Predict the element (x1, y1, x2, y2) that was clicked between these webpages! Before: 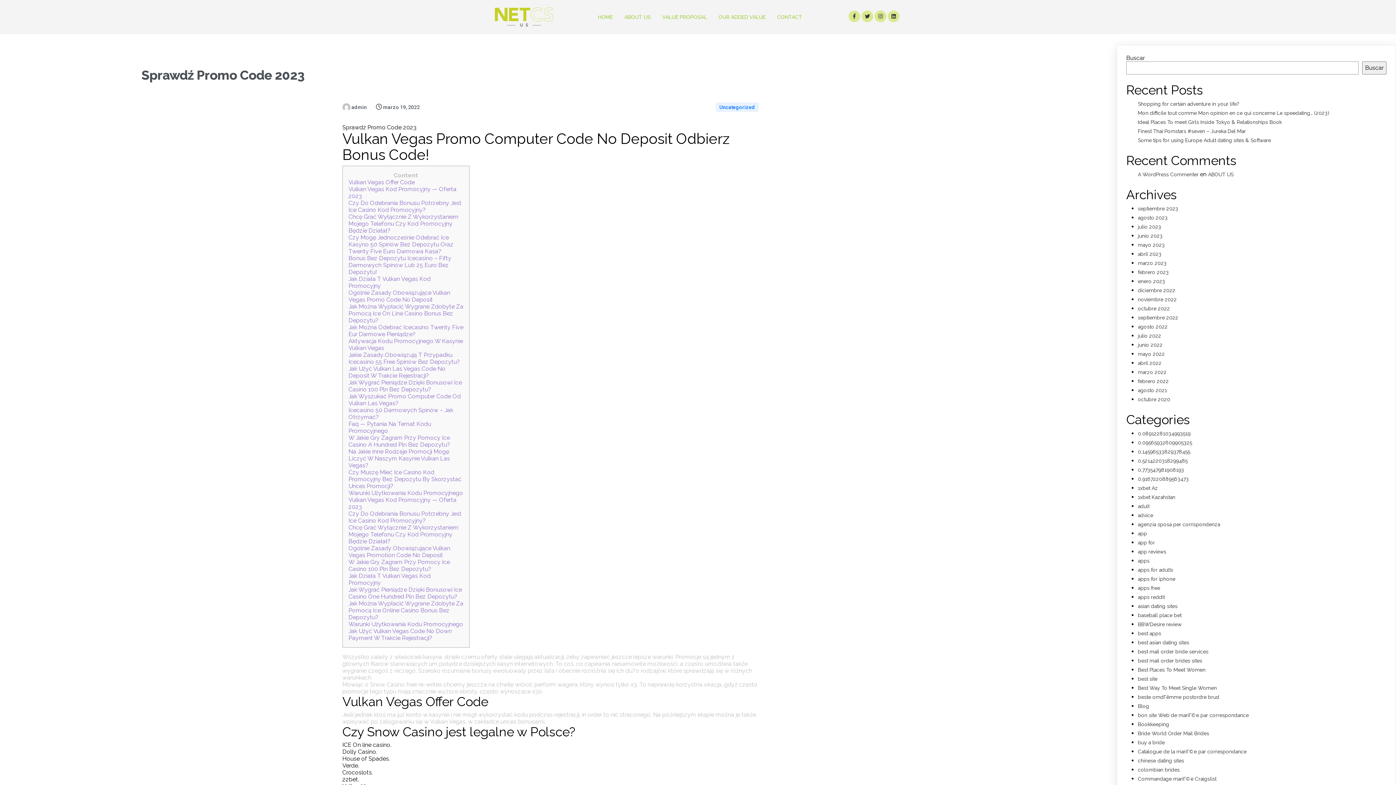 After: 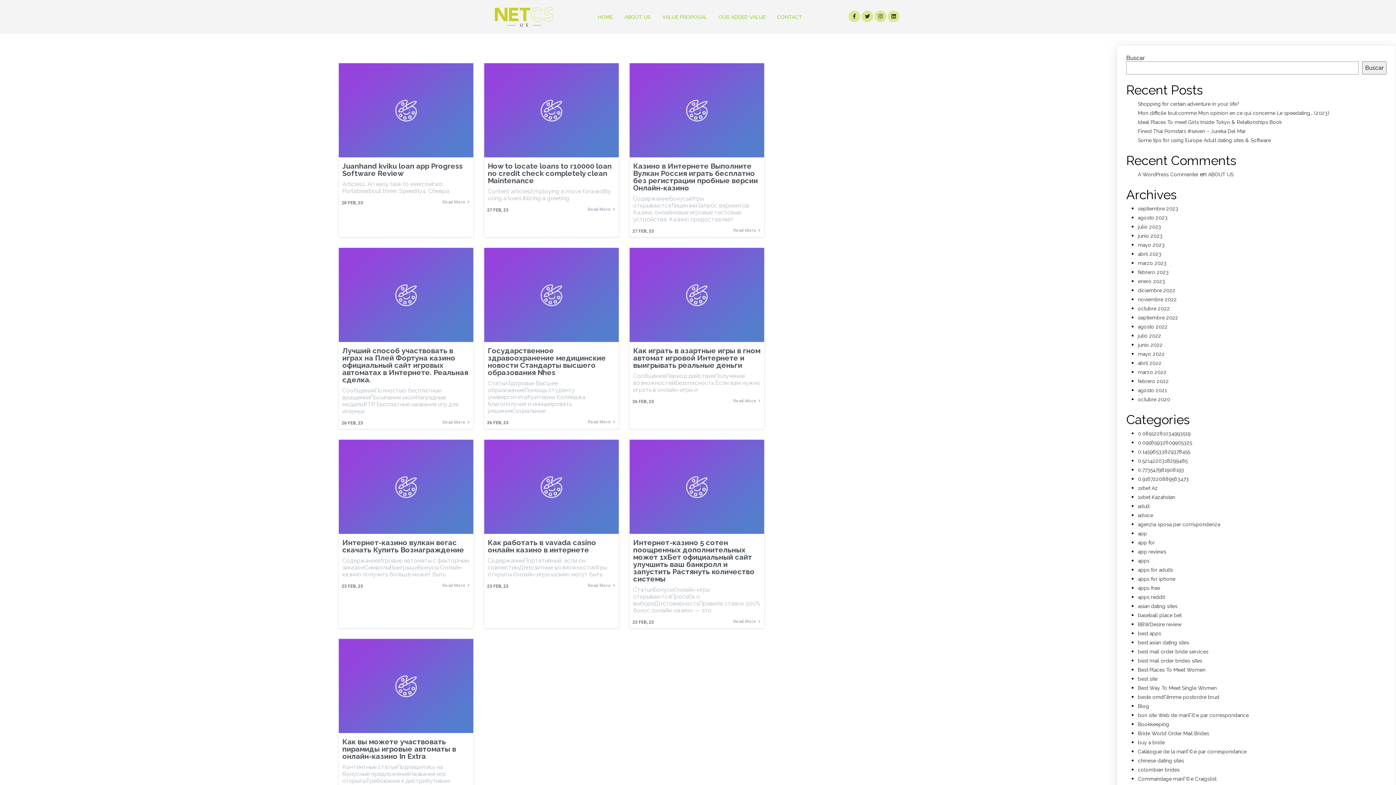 Action: bbox: (1138, 269, 1169, 275) label: febrero 2023